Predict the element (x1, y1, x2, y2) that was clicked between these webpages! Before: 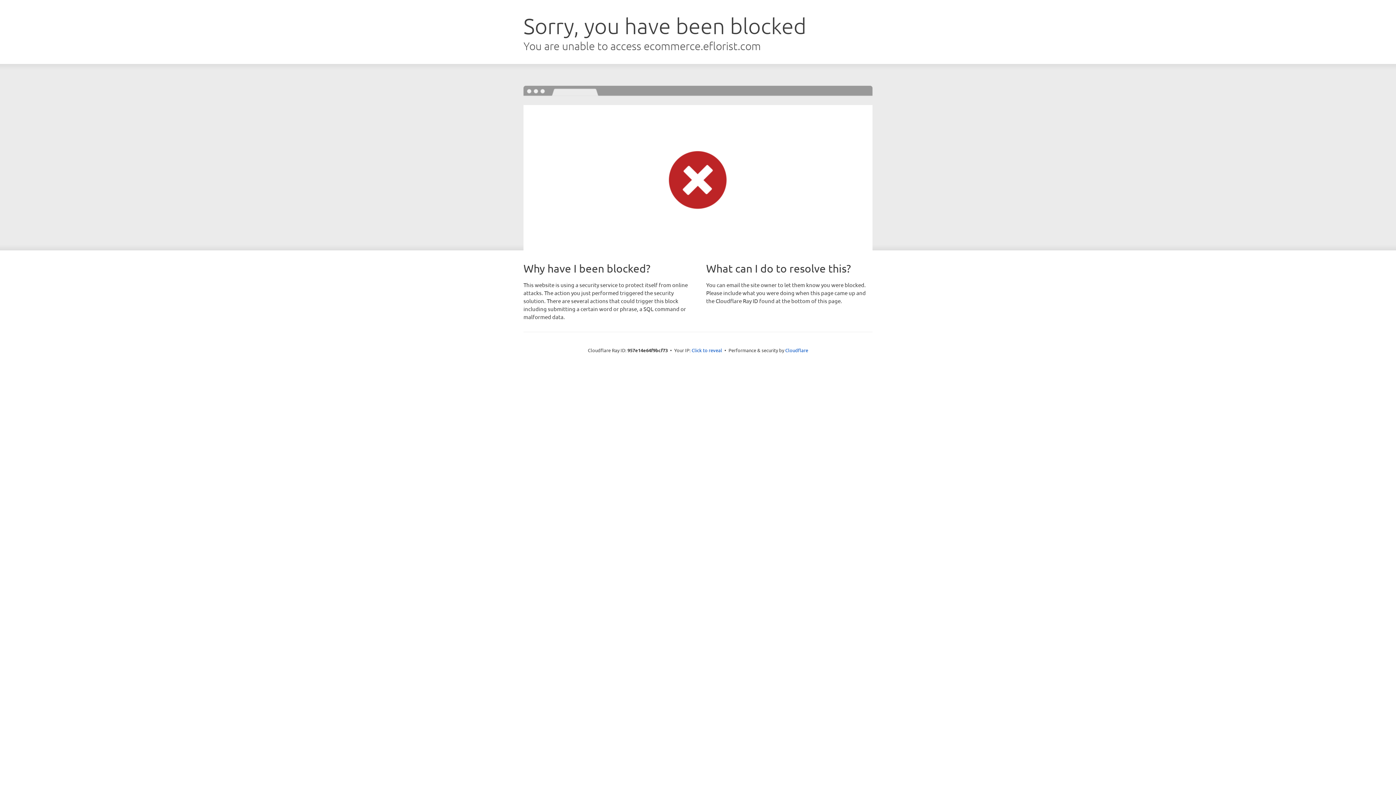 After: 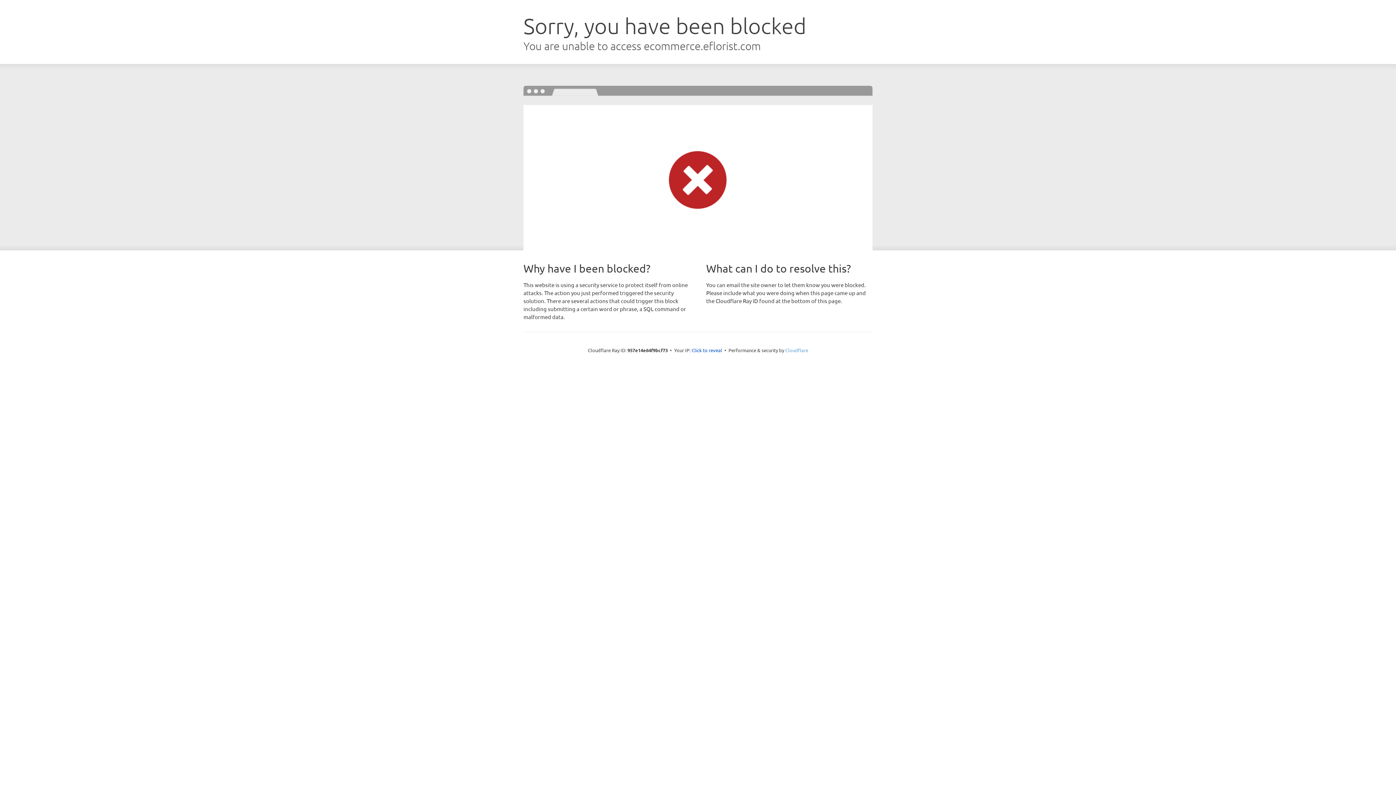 Action: label: Cloudflare bbox: (785, 347, 808, 353)